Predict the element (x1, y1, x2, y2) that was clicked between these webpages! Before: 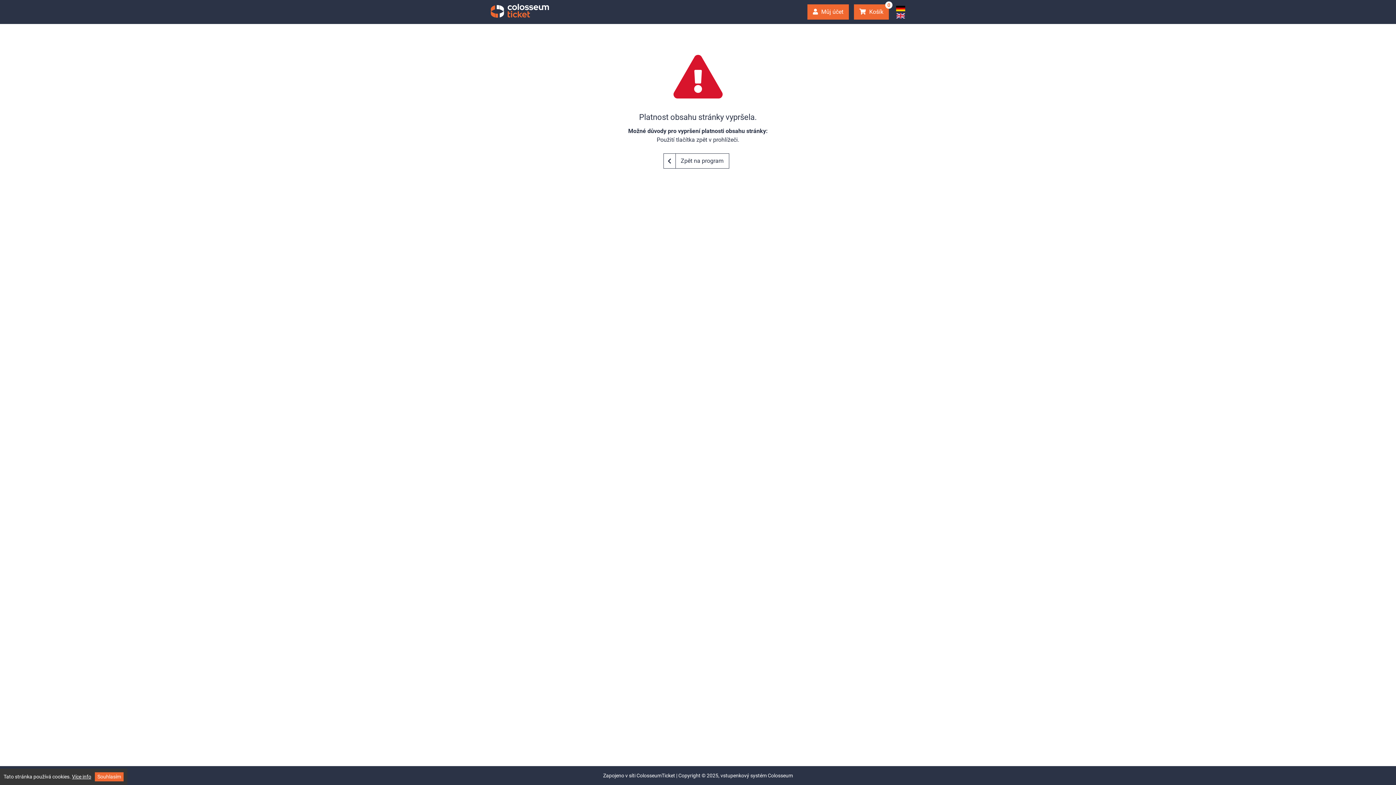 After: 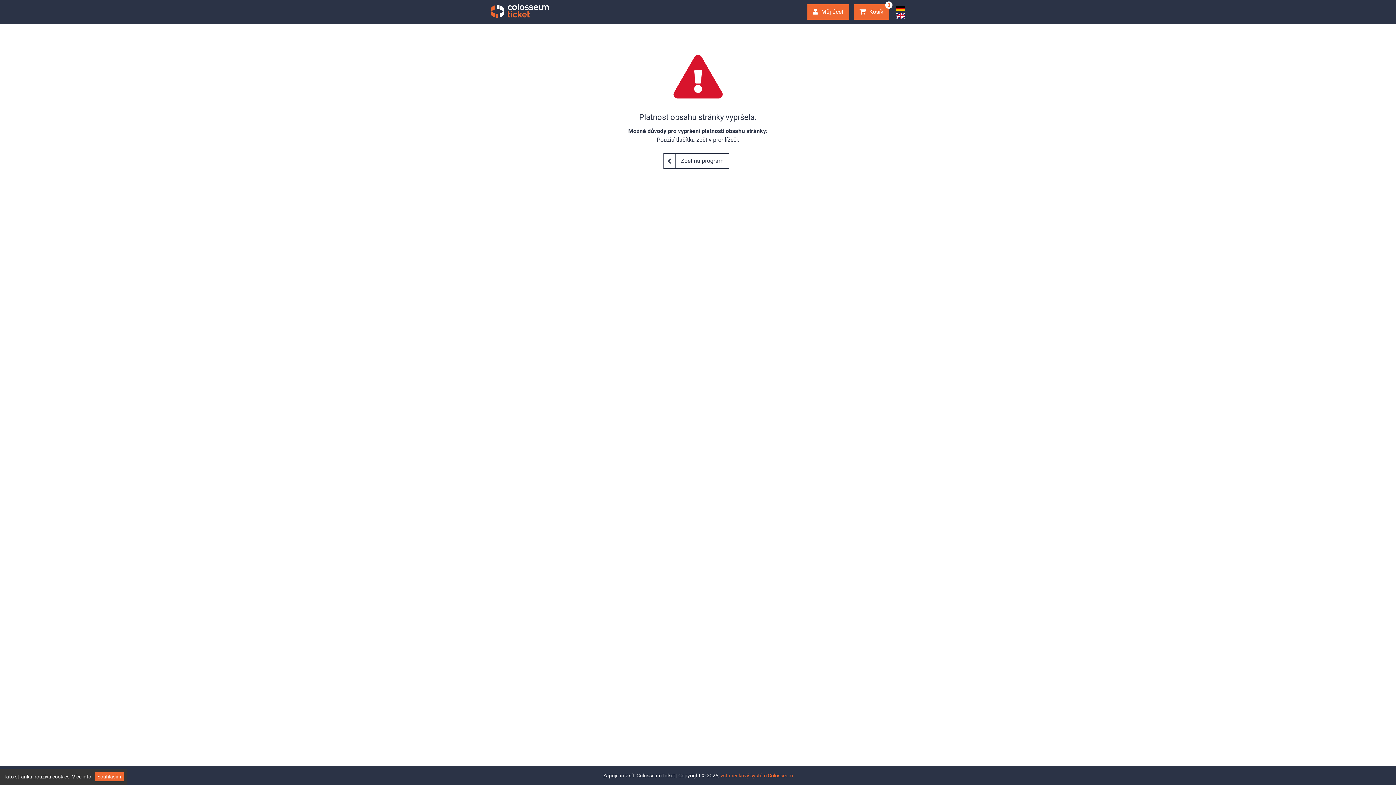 Action: bbox: (720, 773, 793, 778) label: vstupenkový systém Colosseum